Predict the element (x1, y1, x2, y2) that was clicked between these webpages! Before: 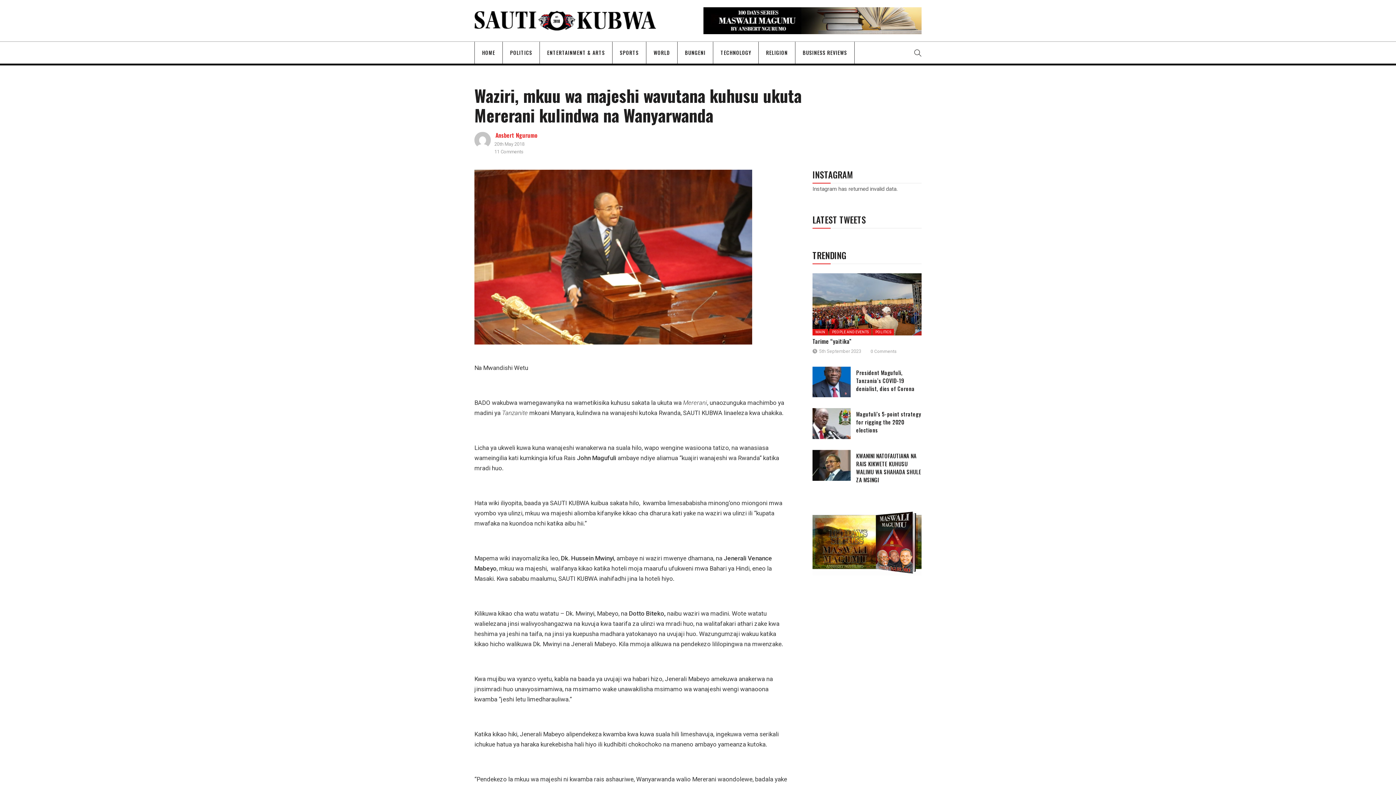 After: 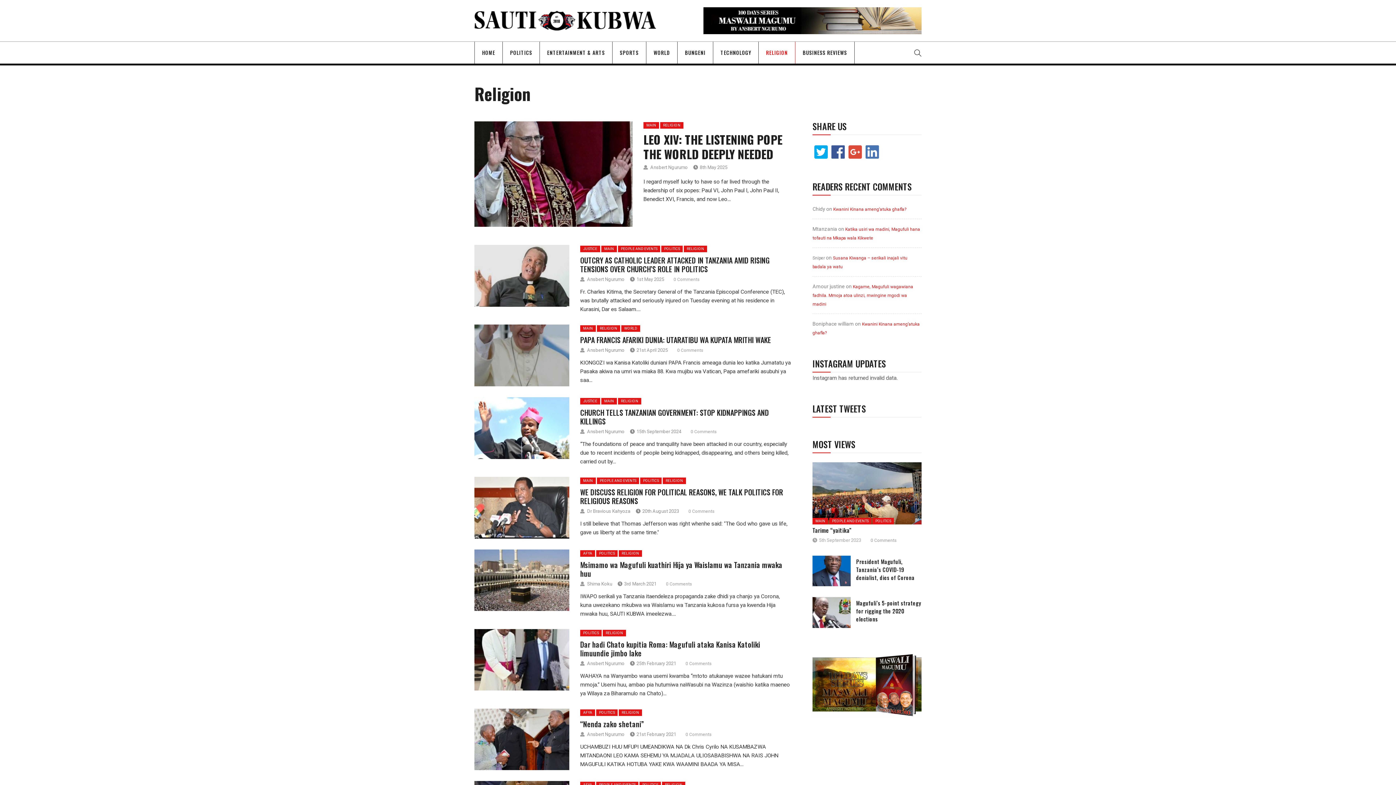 Action: bbox: (758, 41, 795, 63) label: RELIGION